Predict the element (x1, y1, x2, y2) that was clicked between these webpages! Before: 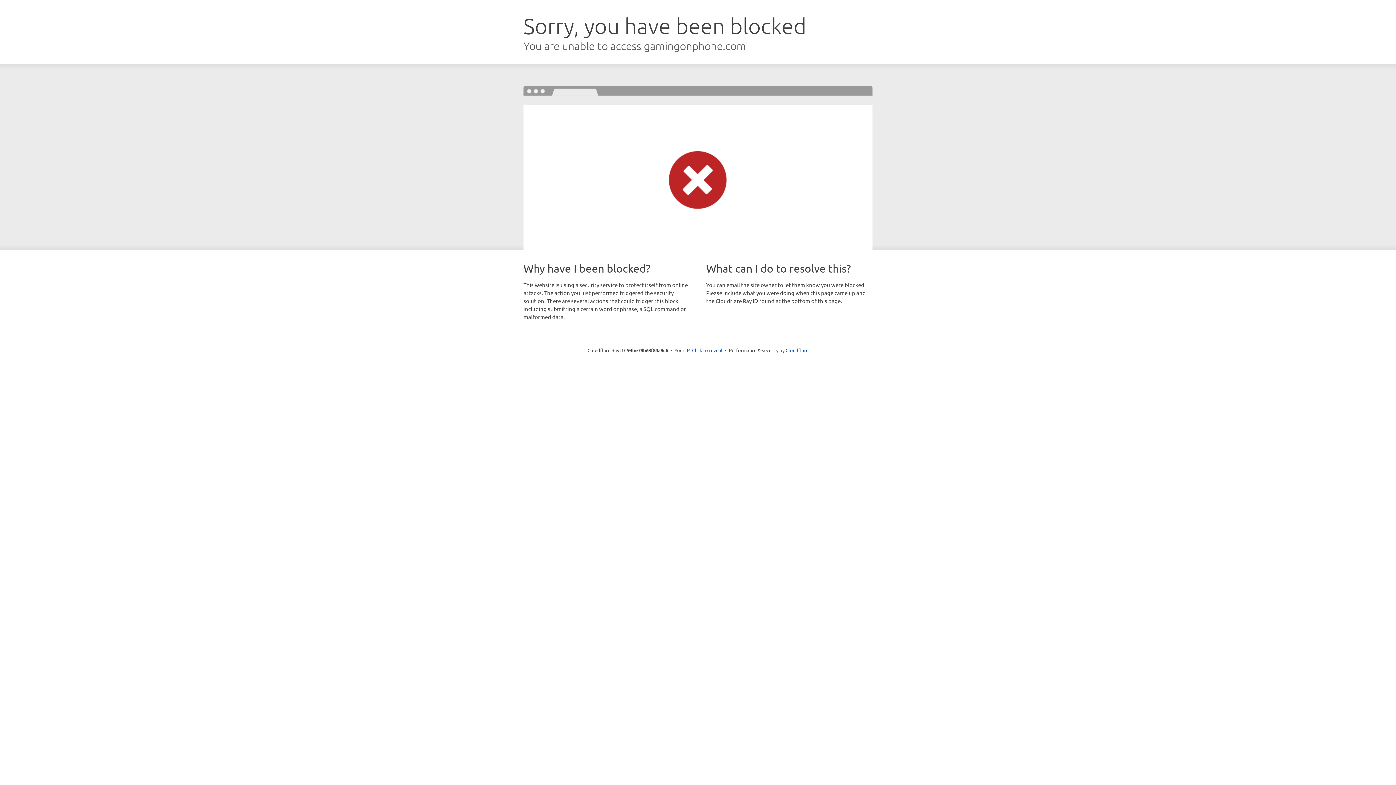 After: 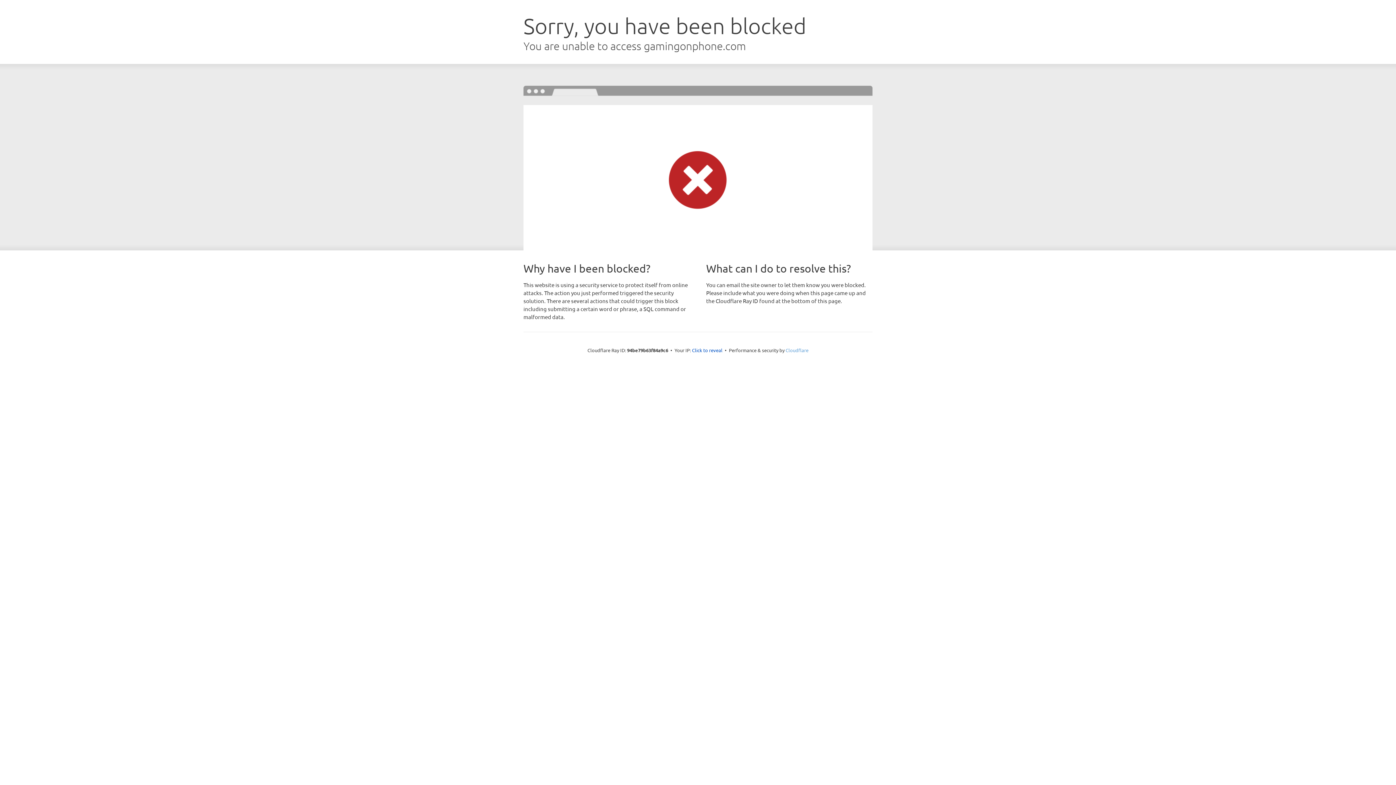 Action: label: Cloudflare bbox: (785, 347, 808, 353)